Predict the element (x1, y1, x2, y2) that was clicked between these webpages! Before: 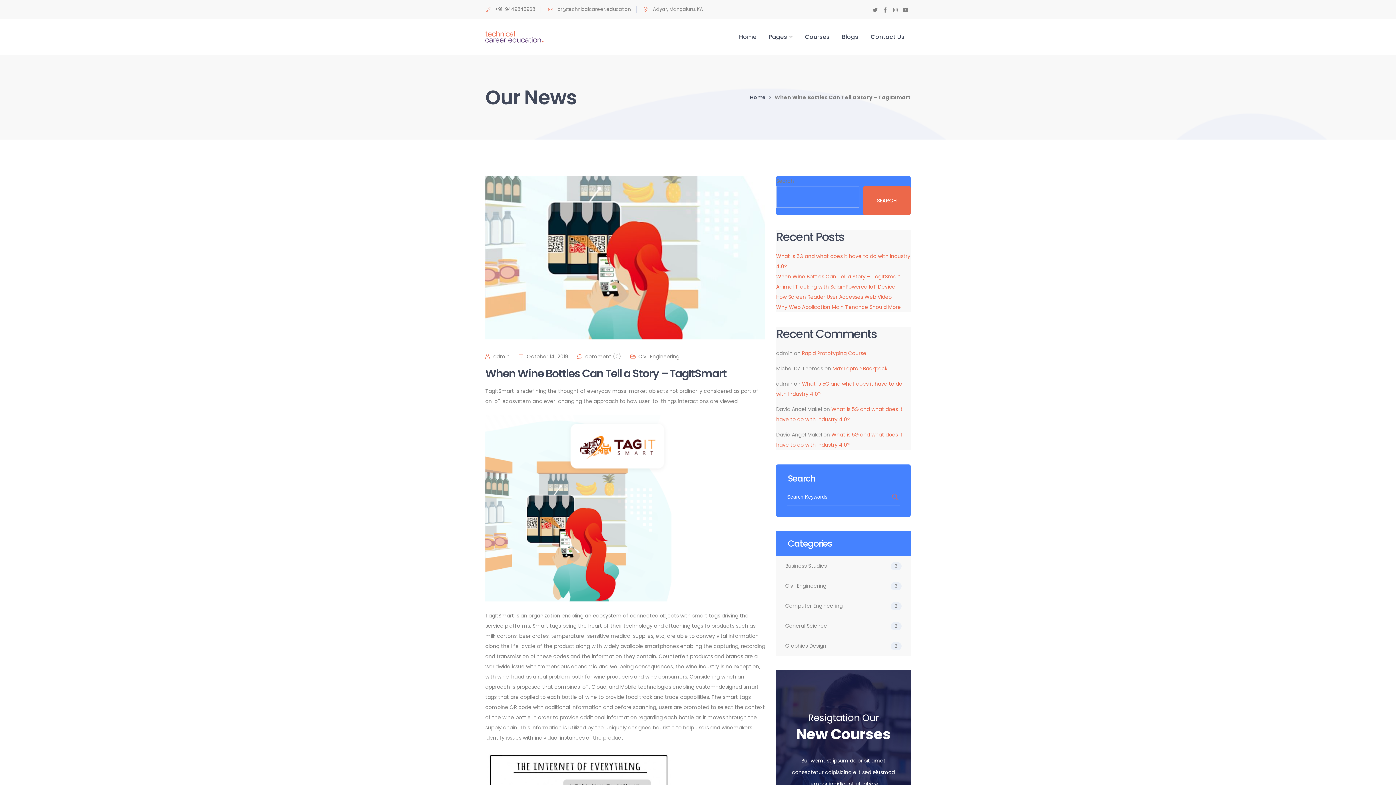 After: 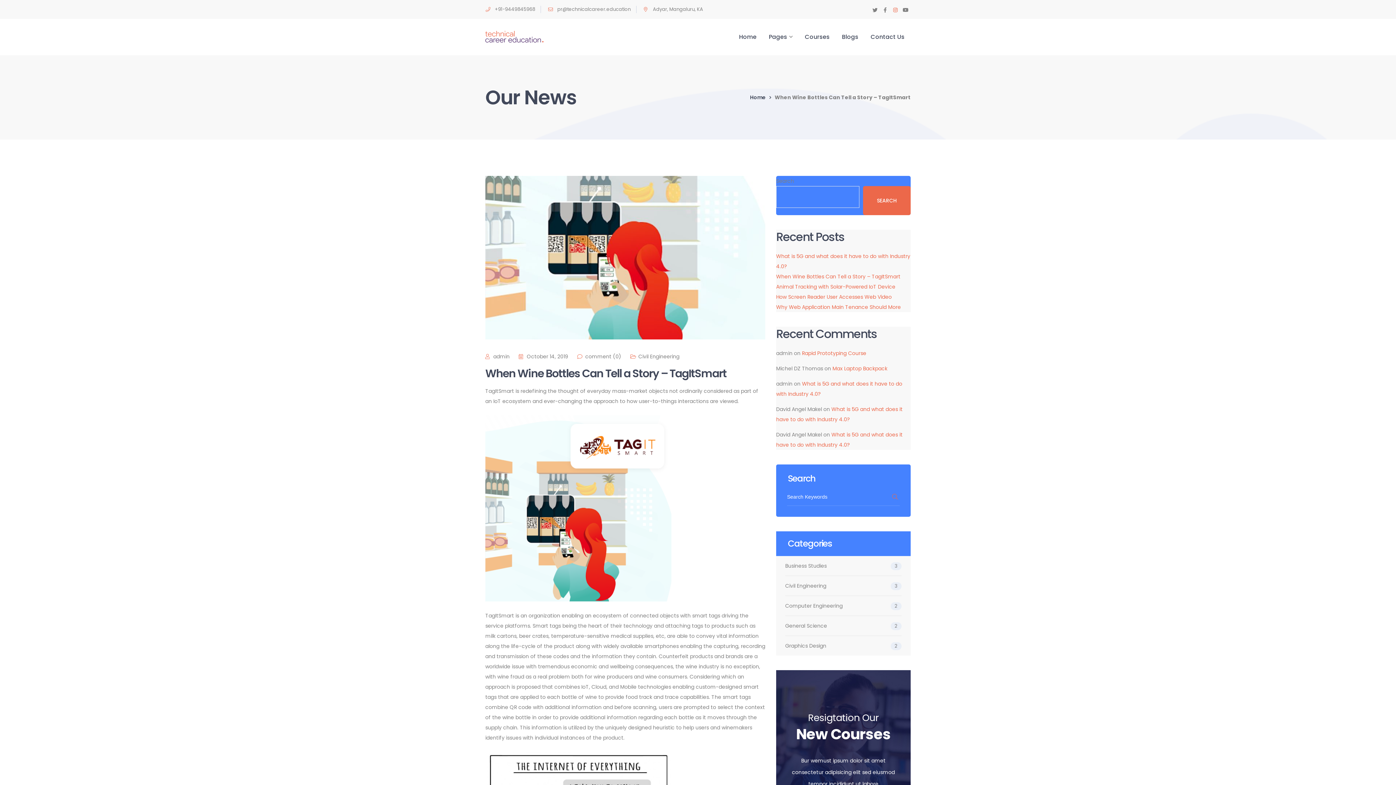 Action: bbox: (890, 4, 900, 14) label: Instagram Profile